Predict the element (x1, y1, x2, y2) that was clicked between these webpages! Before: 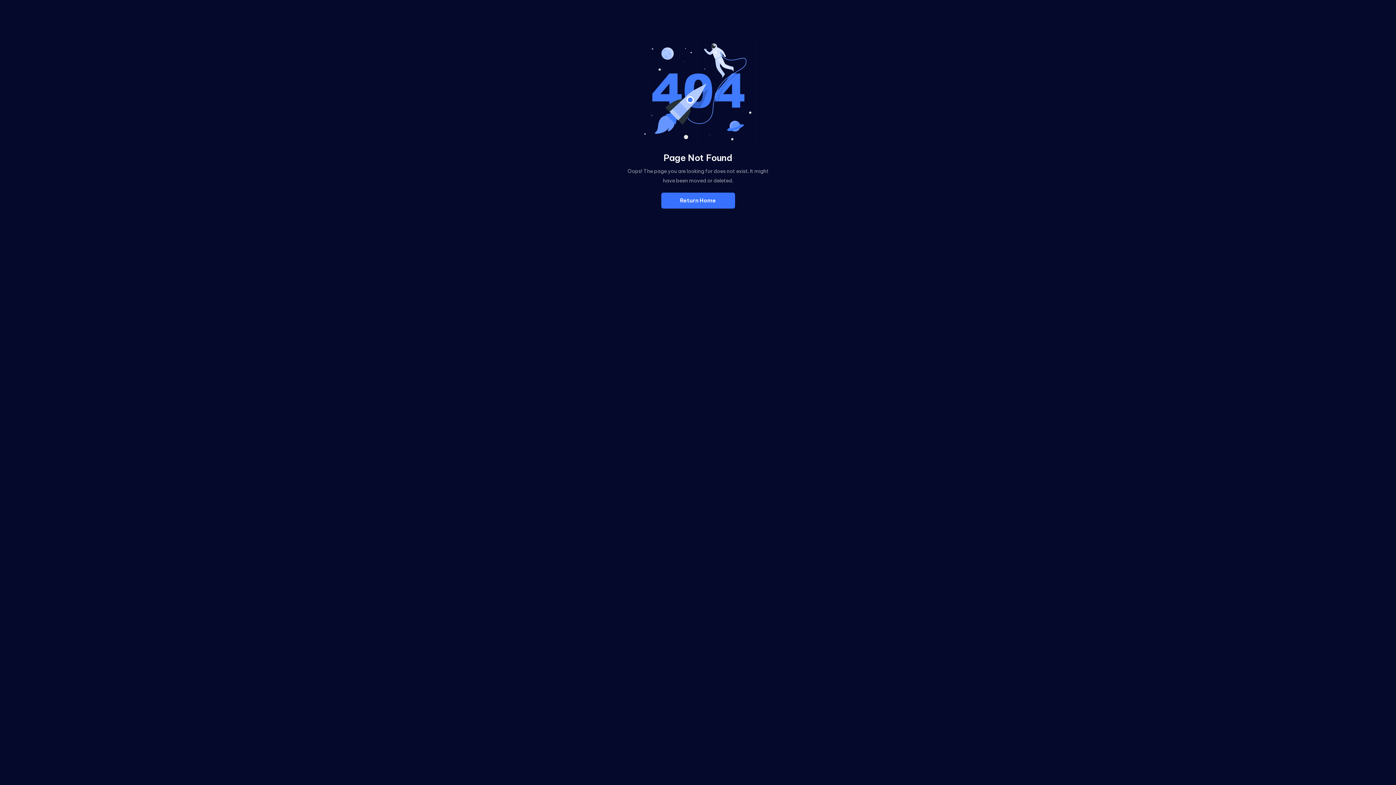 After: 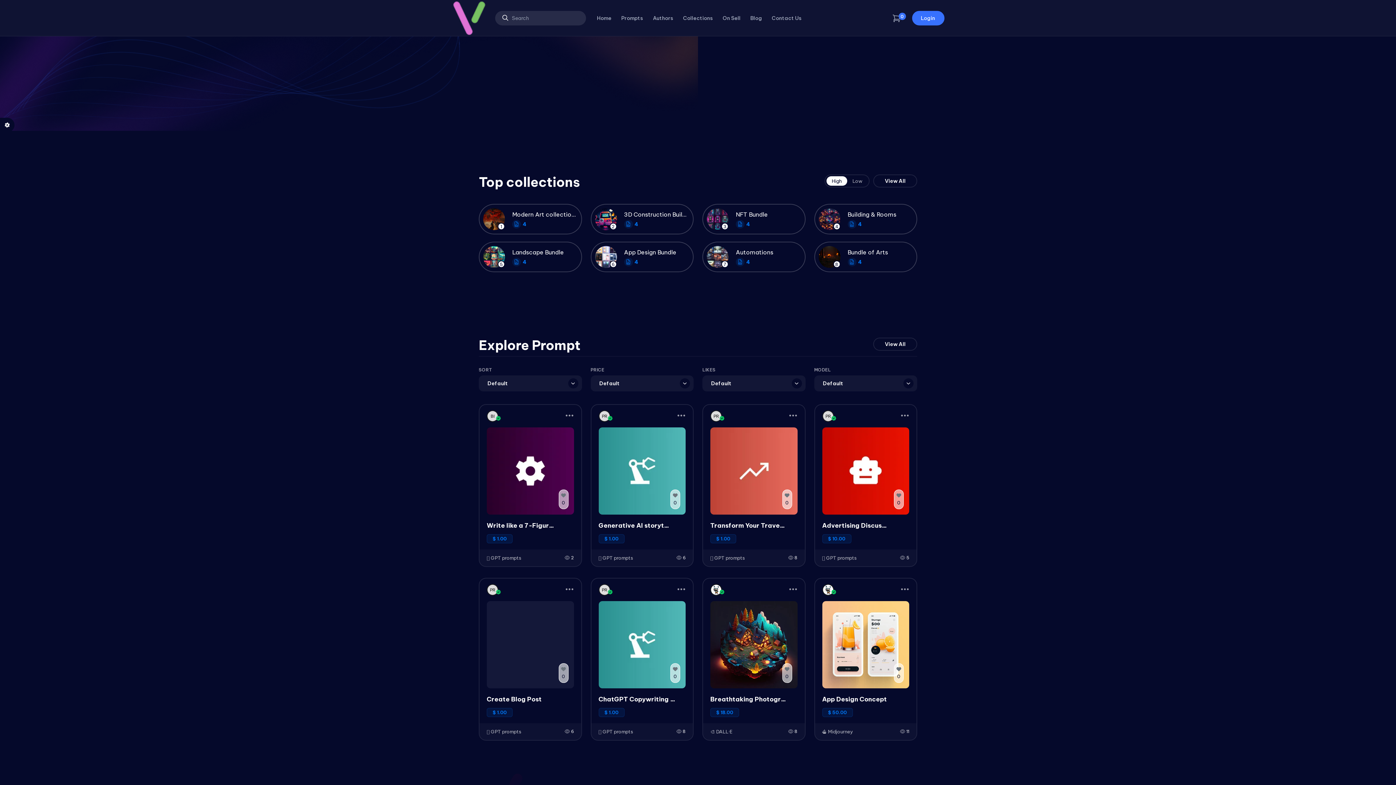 Action: bbox: (661, 192, 735, 208) label: Return Home